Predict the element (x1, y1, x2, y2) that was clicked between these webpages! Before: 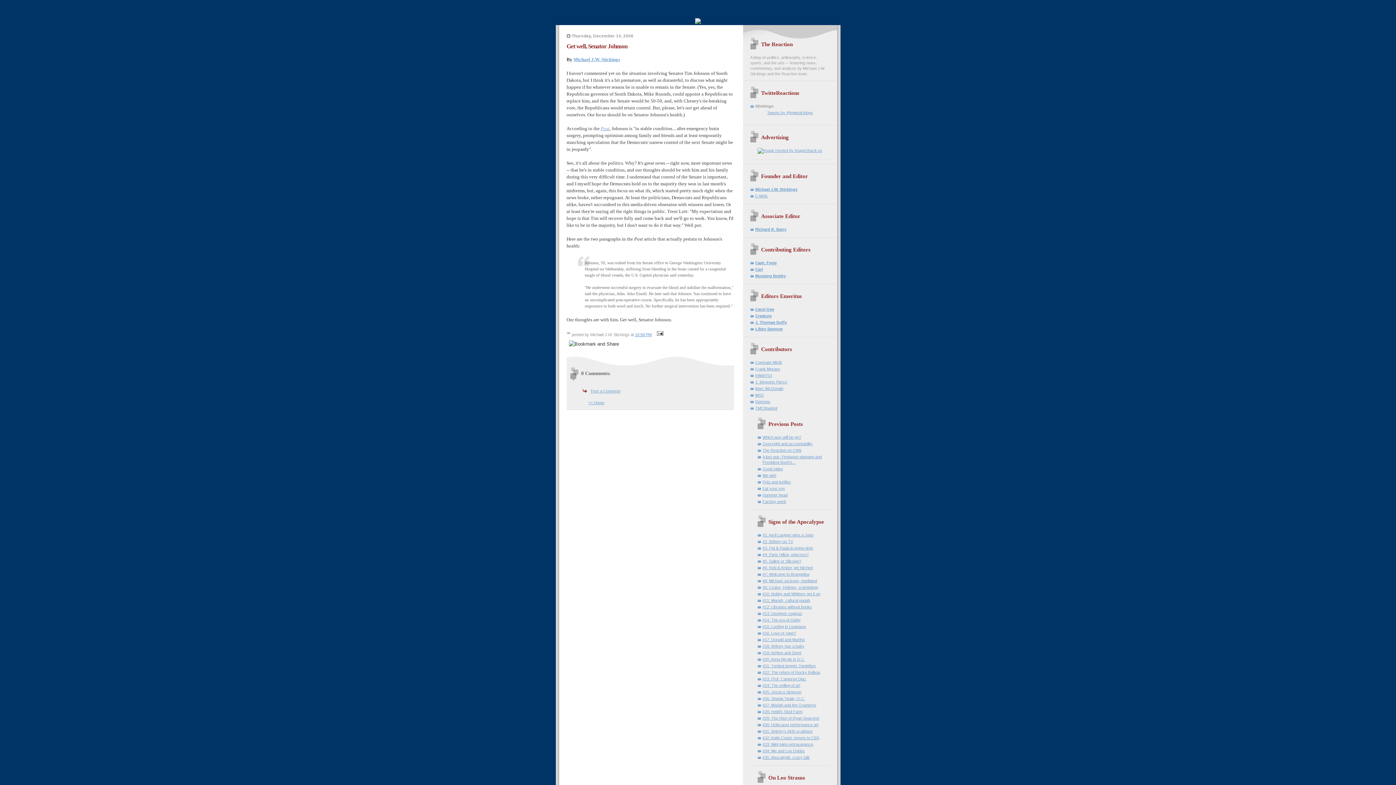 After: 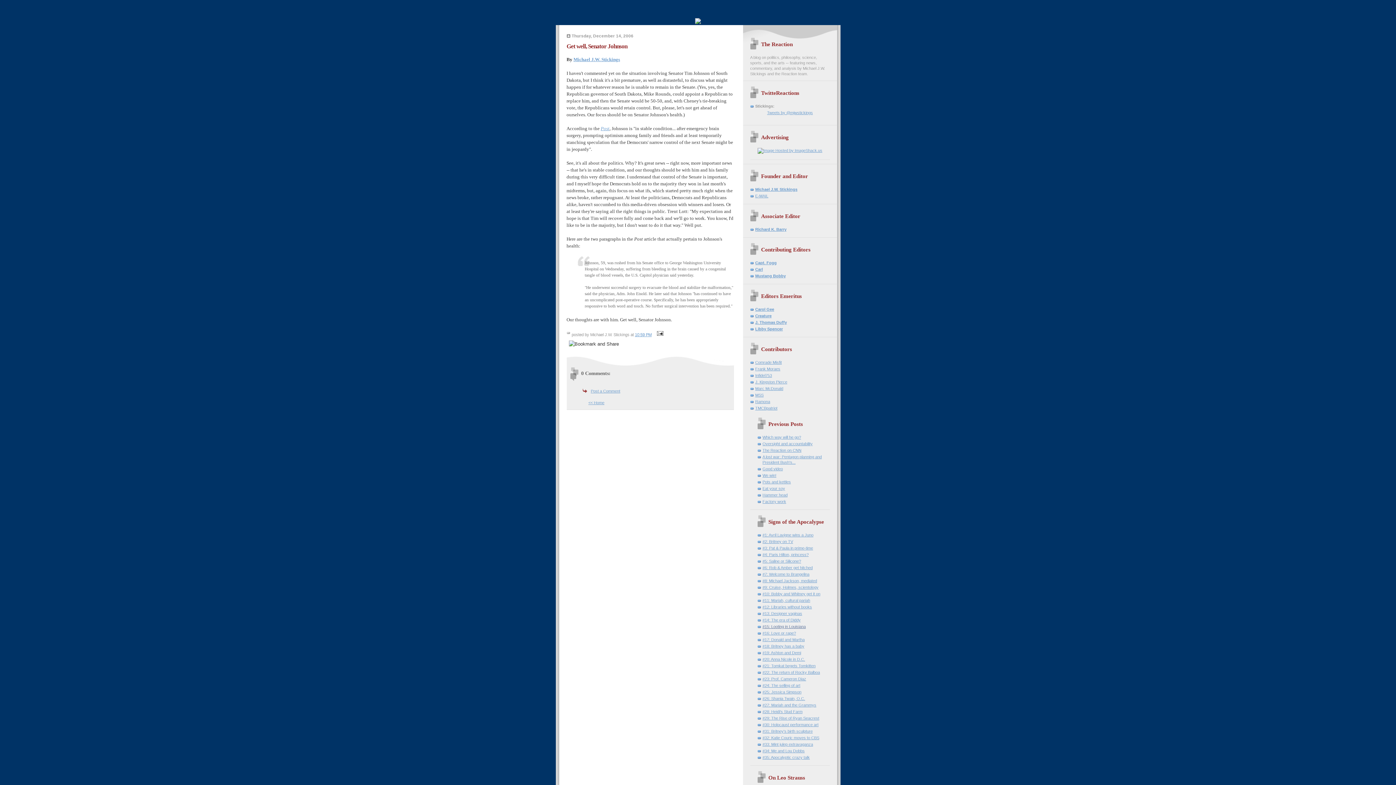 Action: label: #15: Looting in Louisiana bbox: (762, 624, 806, 629)